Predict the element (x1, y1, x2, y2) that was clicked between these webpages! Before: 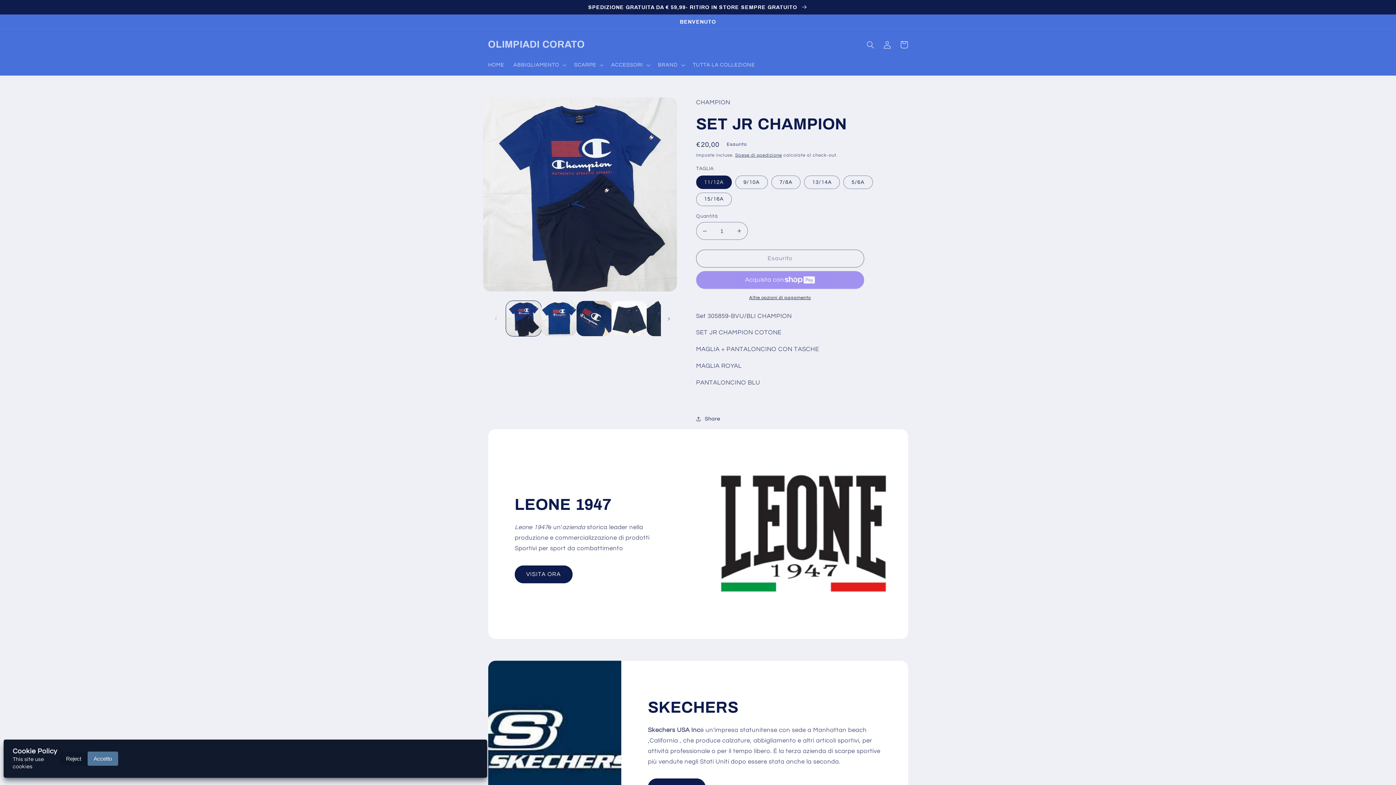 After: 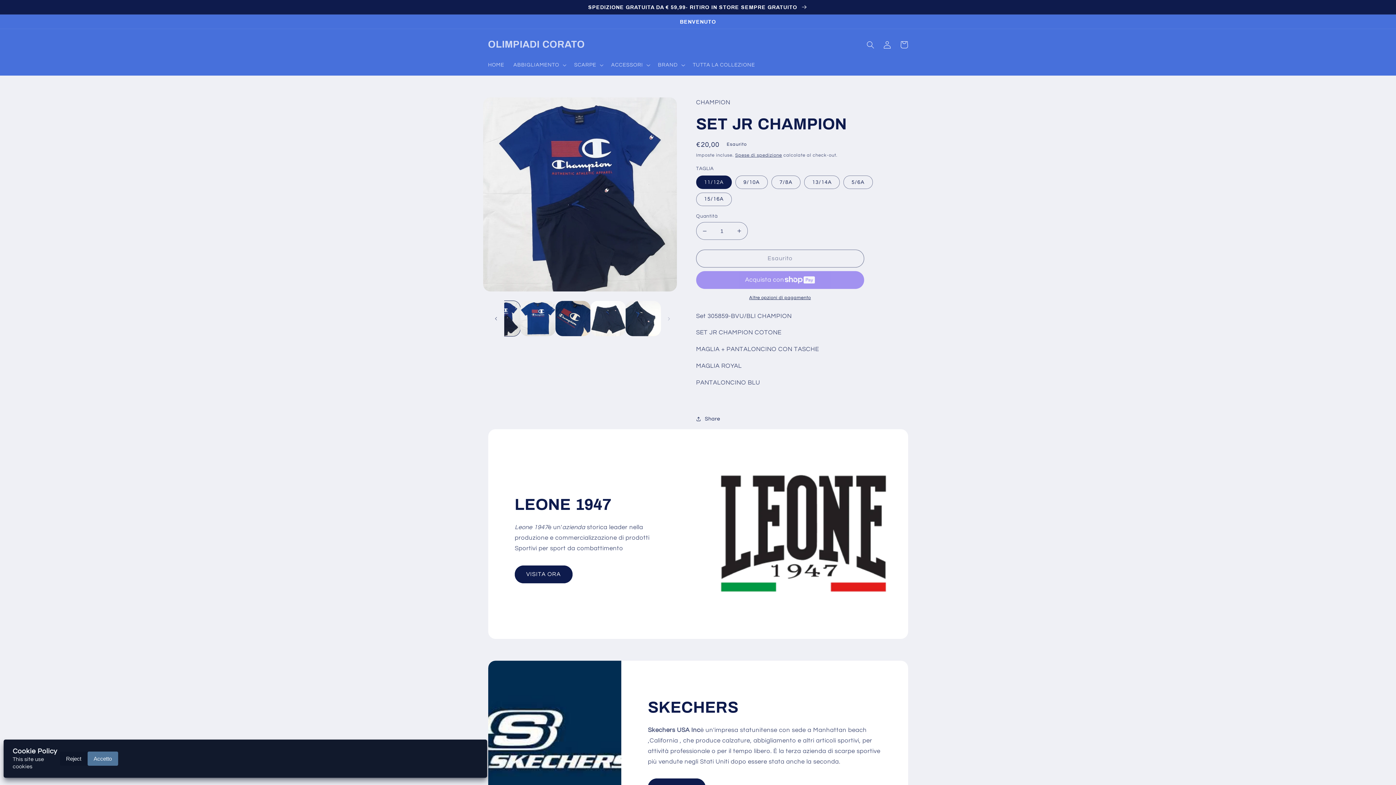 Action: label: Scorri verso destra bbox: (661, 310, 677, 326)